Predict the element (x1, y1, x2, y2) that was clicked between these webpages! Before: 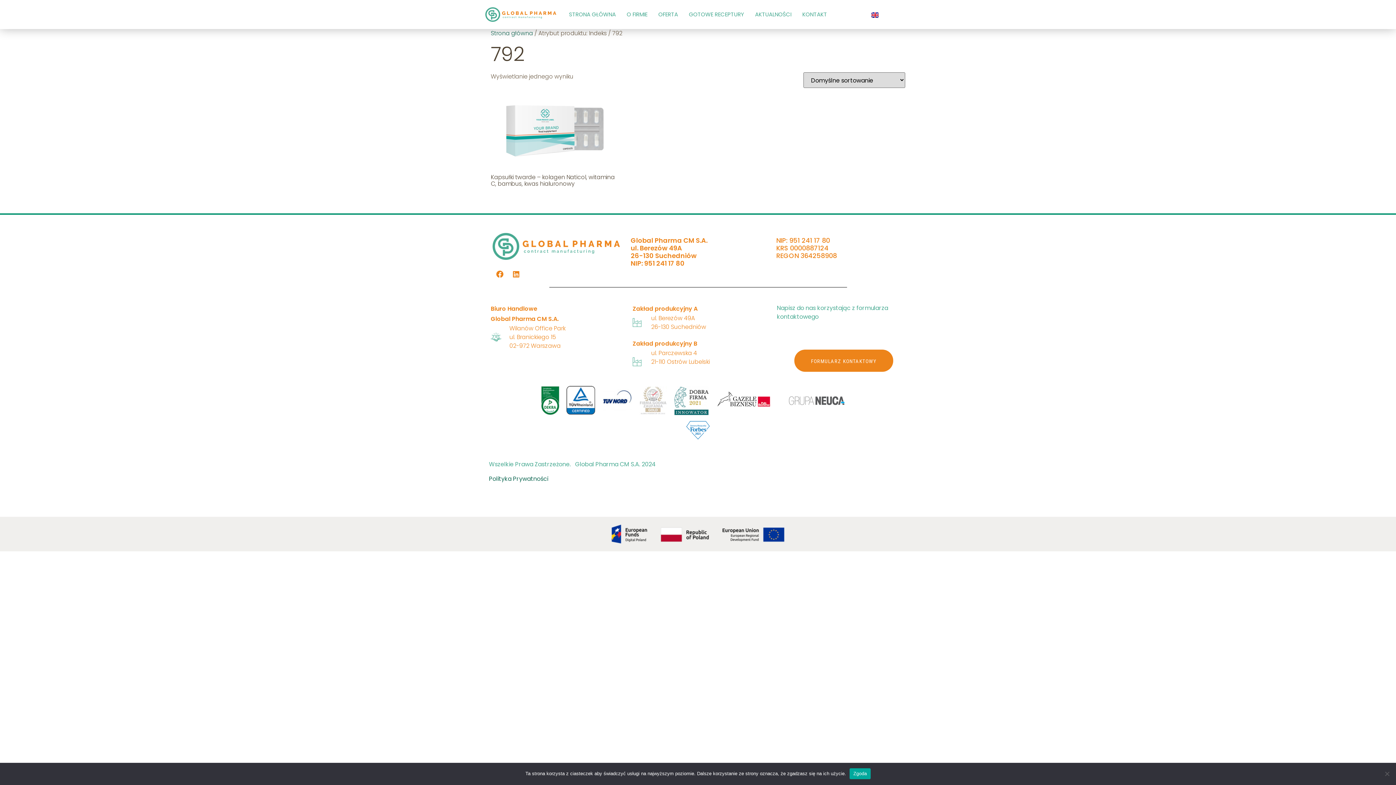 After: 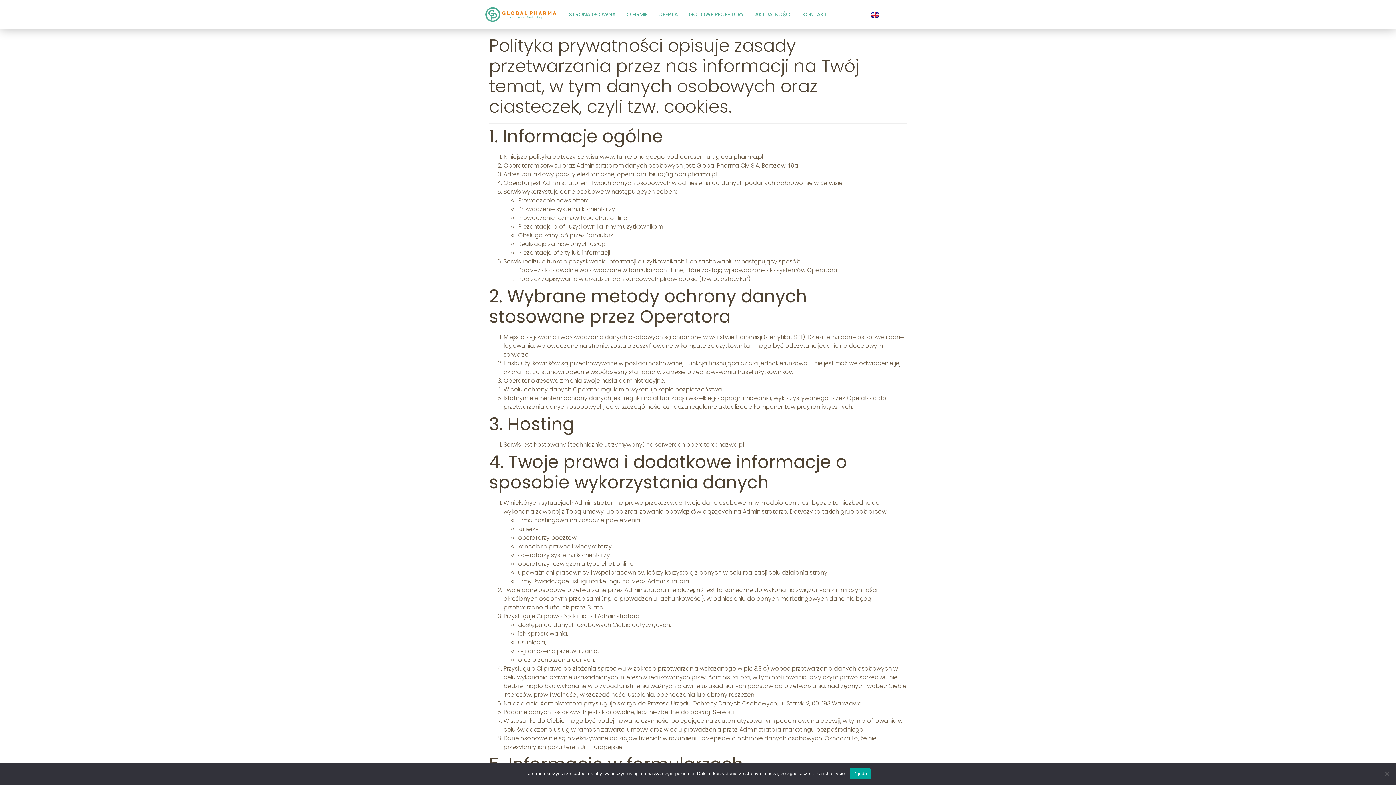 Action: label: Polityka Prywatności bbox: (489, 475, 548, 483)